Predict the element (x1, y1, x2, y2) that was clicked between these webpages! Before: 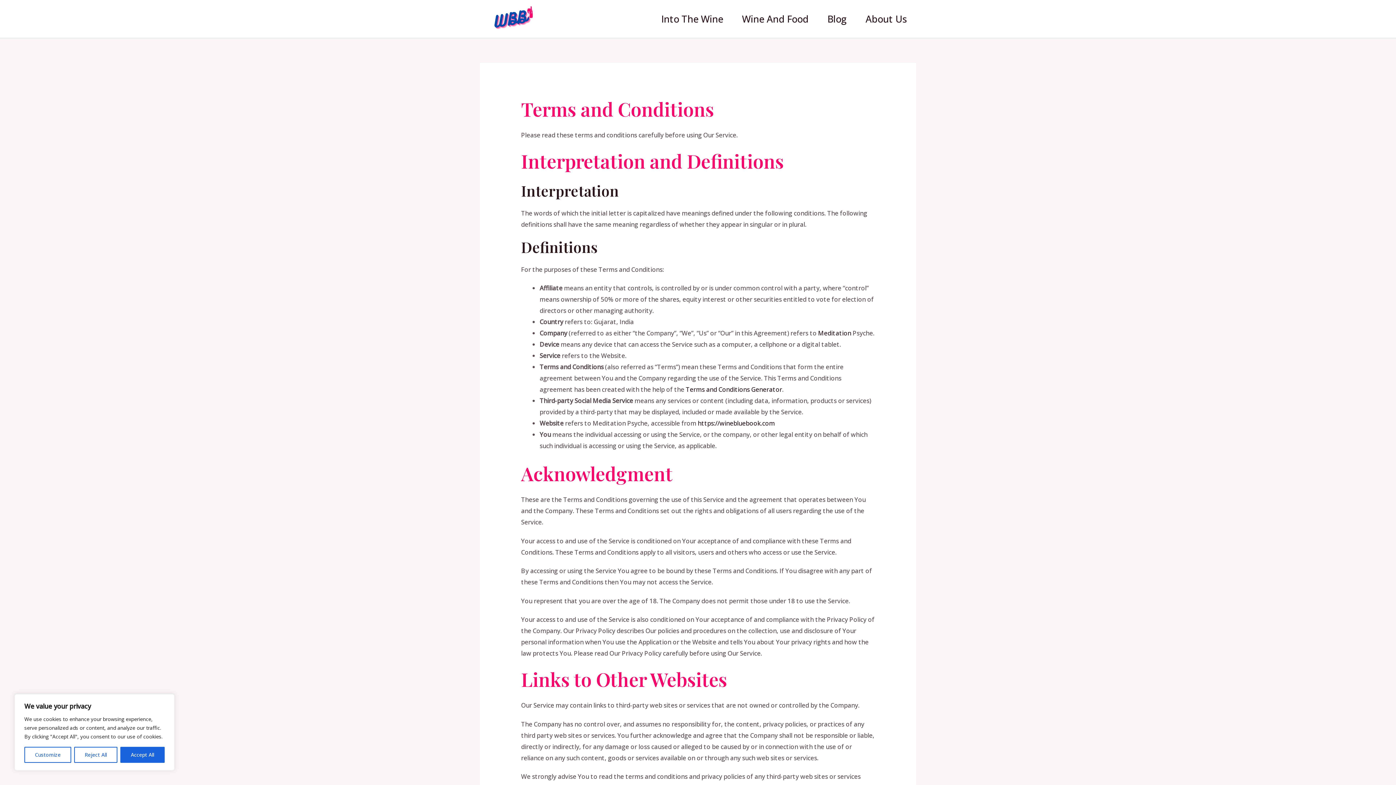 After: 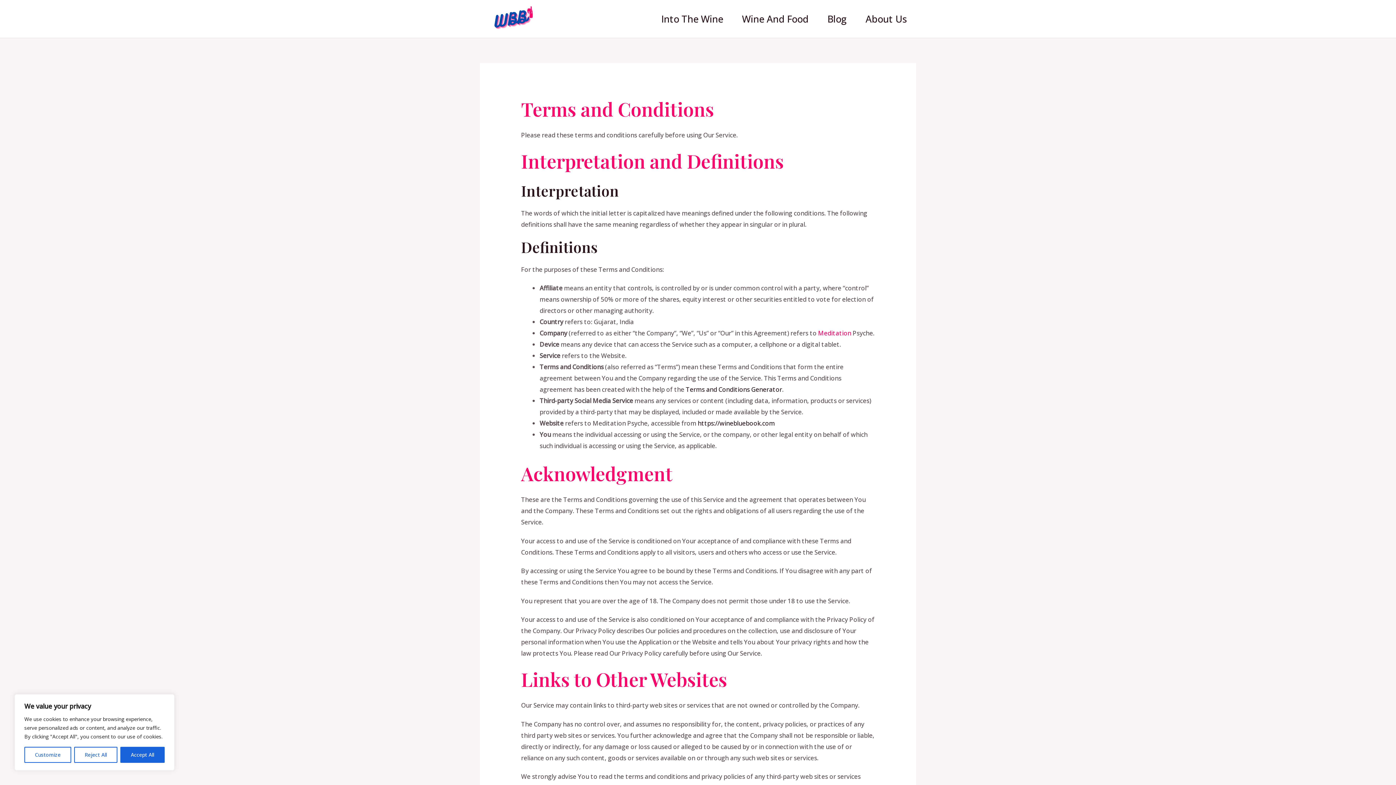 Action: bbox: (818, 329, 851, 337) label: Meditation